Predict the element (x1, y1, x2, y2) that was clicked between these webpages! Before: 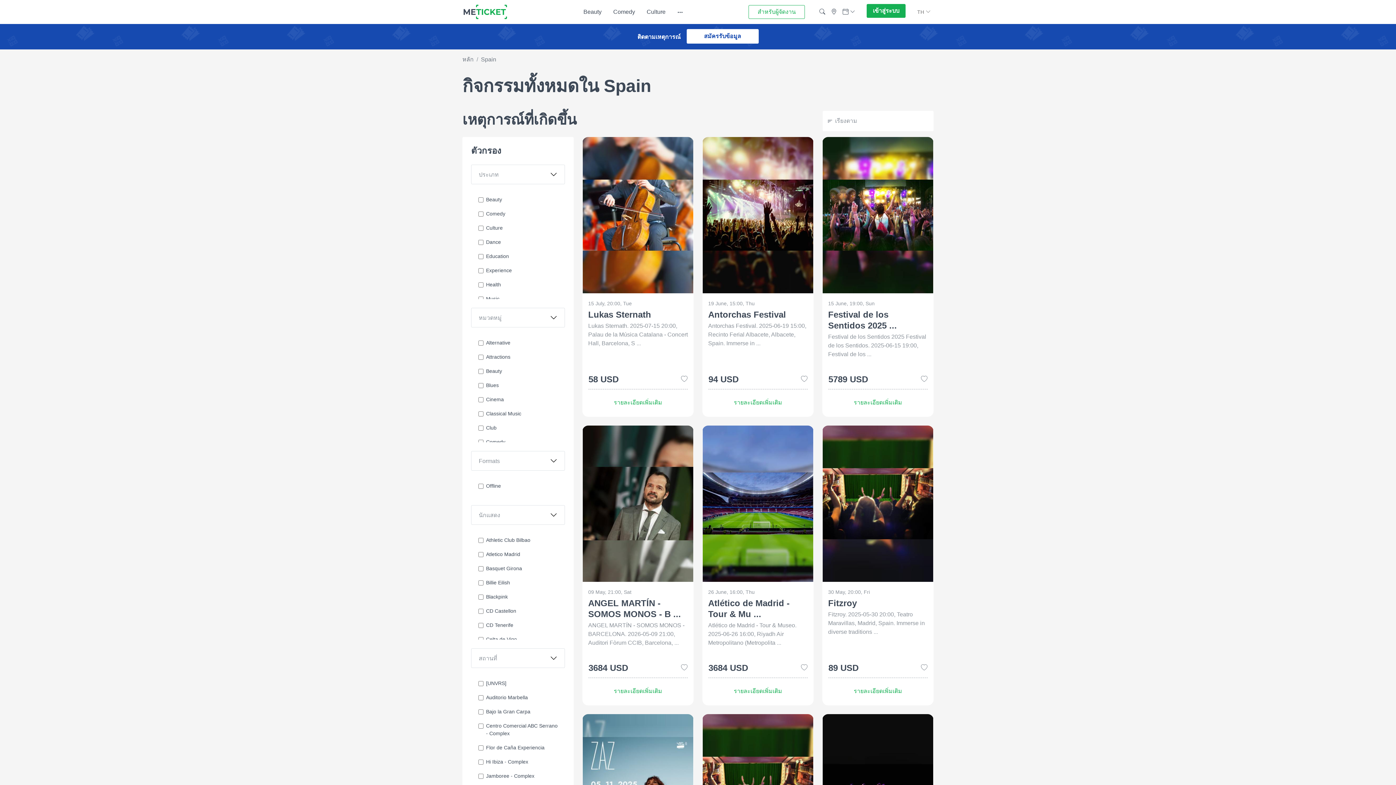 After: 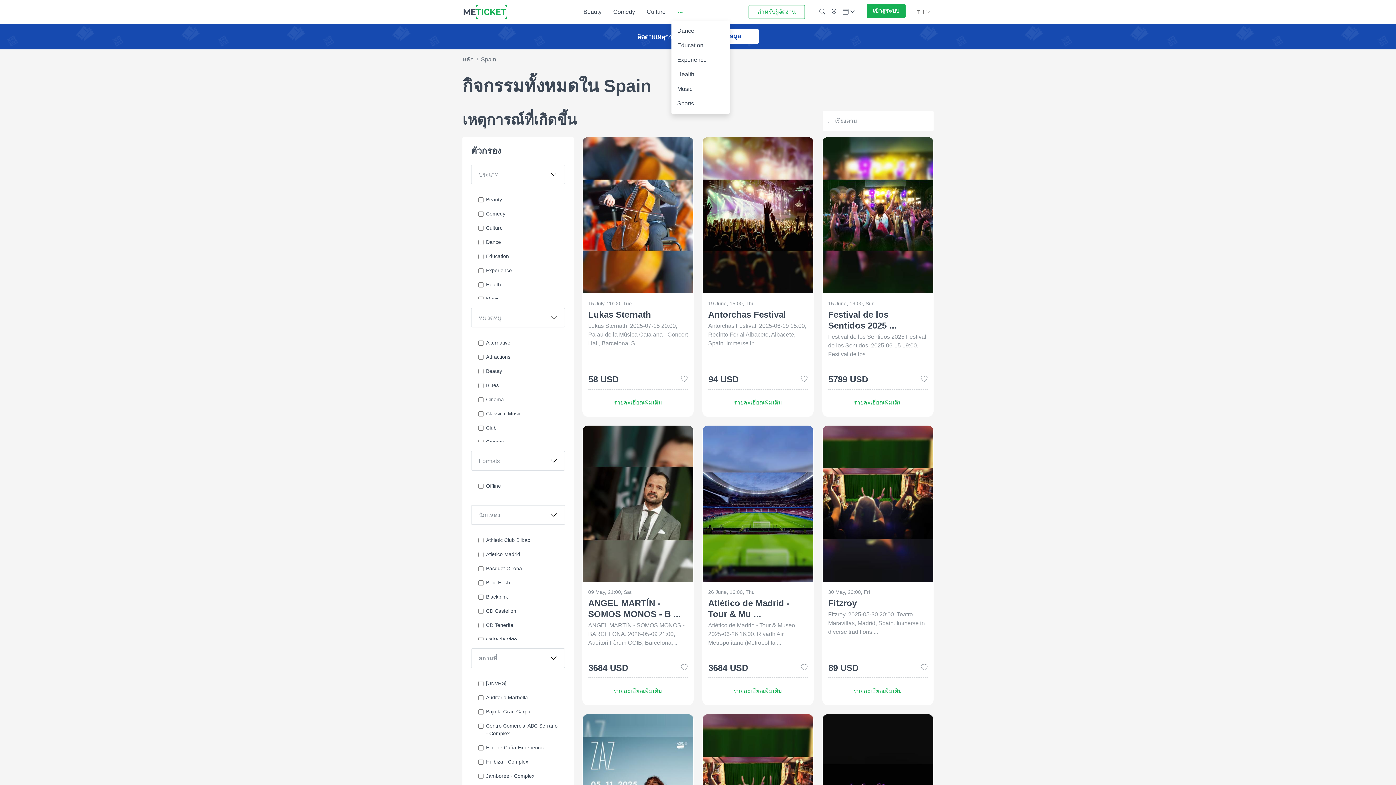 Action: bbox: (674, 4, 686, 20)